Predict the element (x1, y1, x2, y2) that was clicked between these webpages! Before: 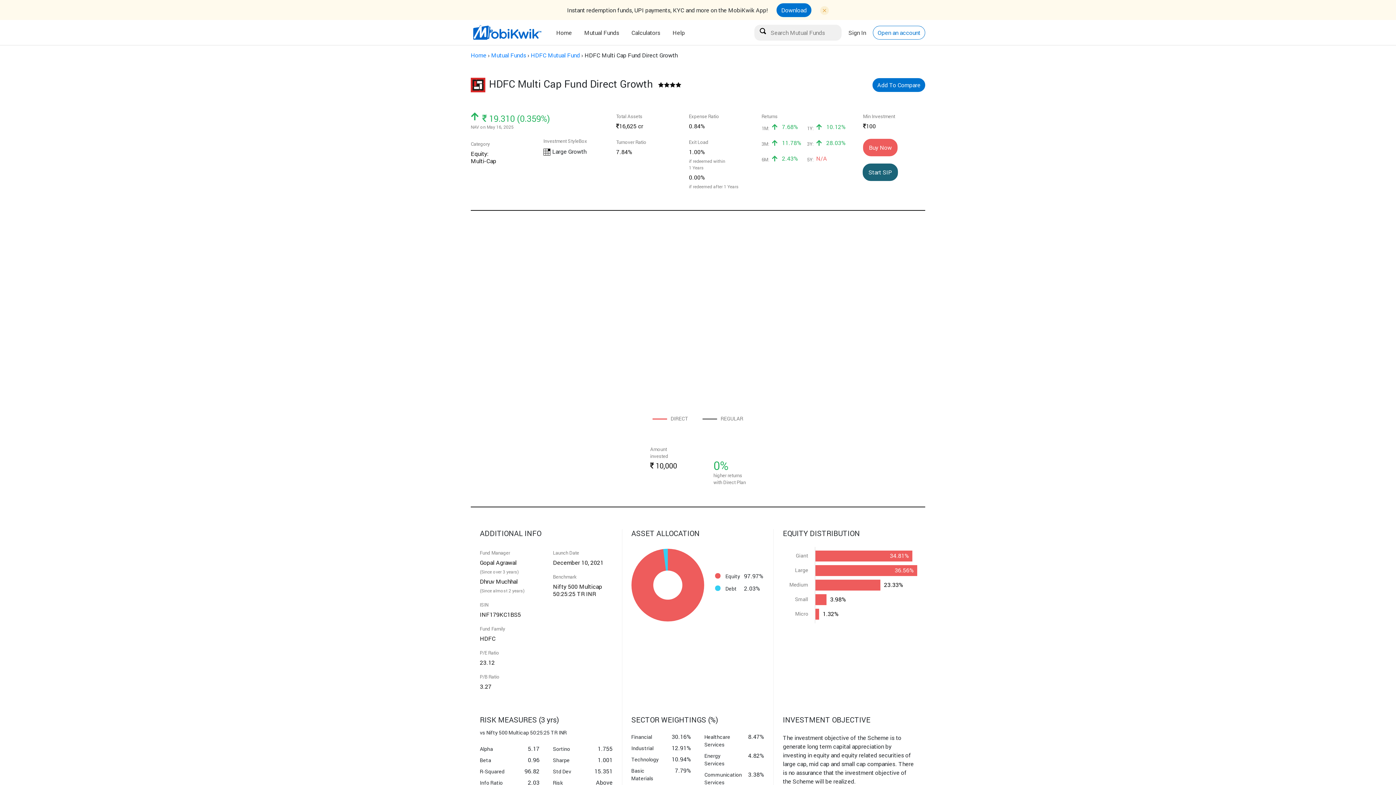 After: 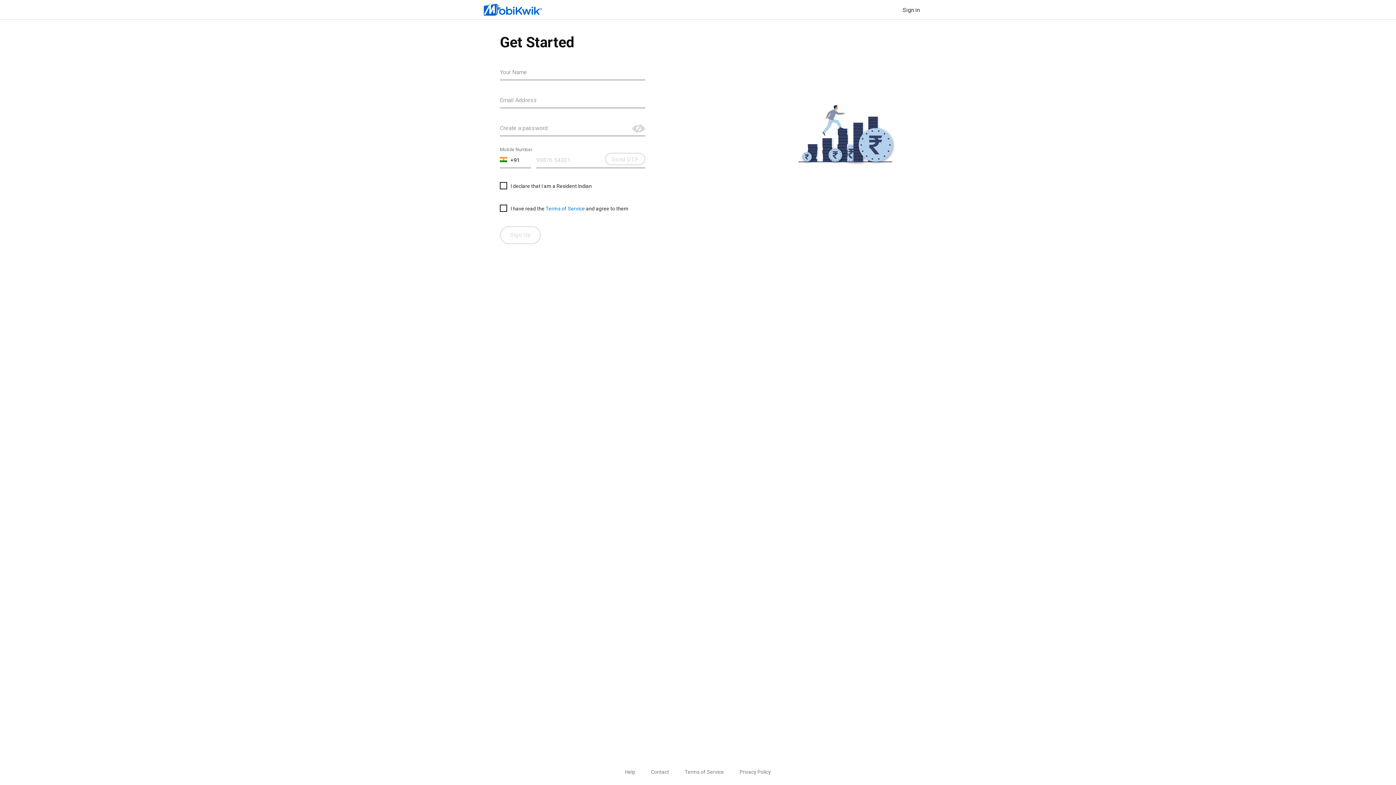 Action: bbox: (873, 25, 925, 39) label: Open an account